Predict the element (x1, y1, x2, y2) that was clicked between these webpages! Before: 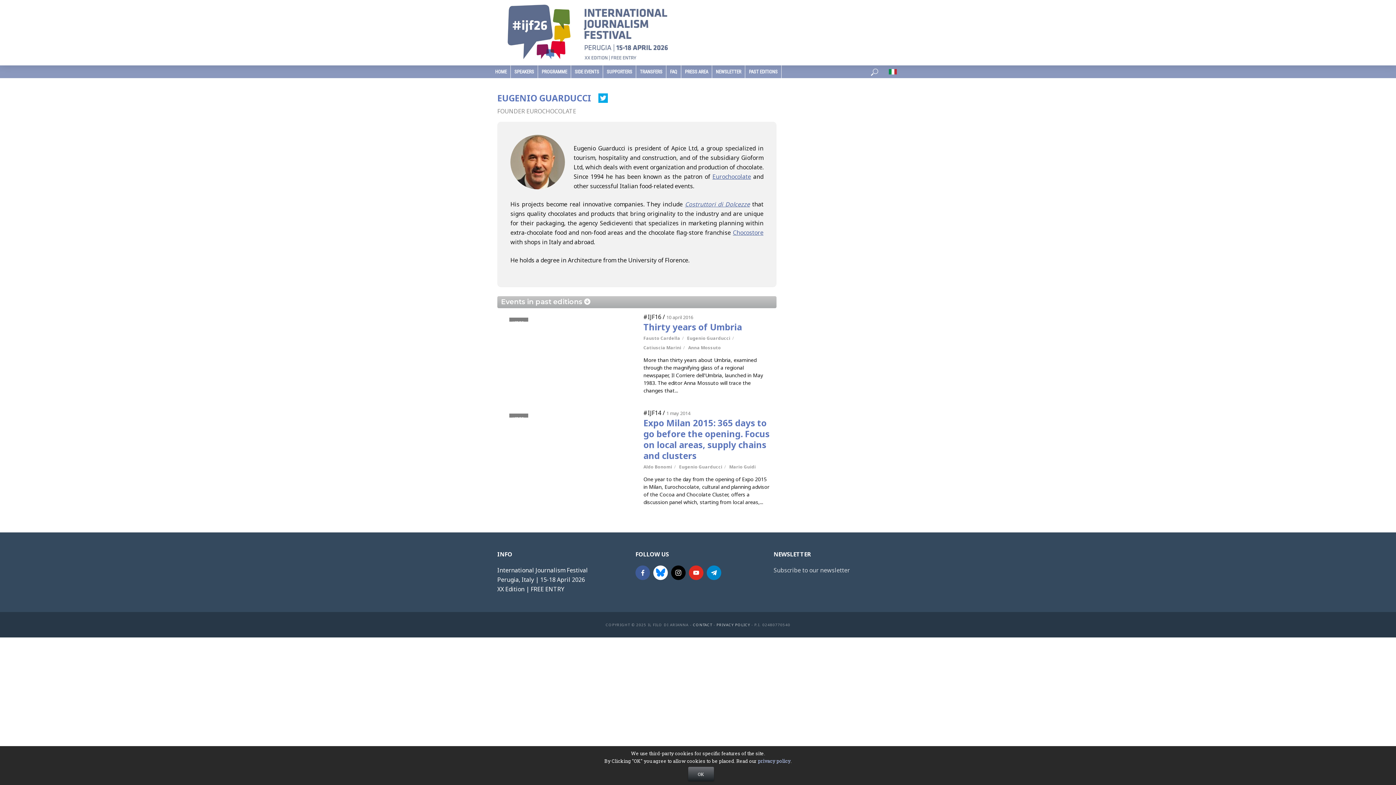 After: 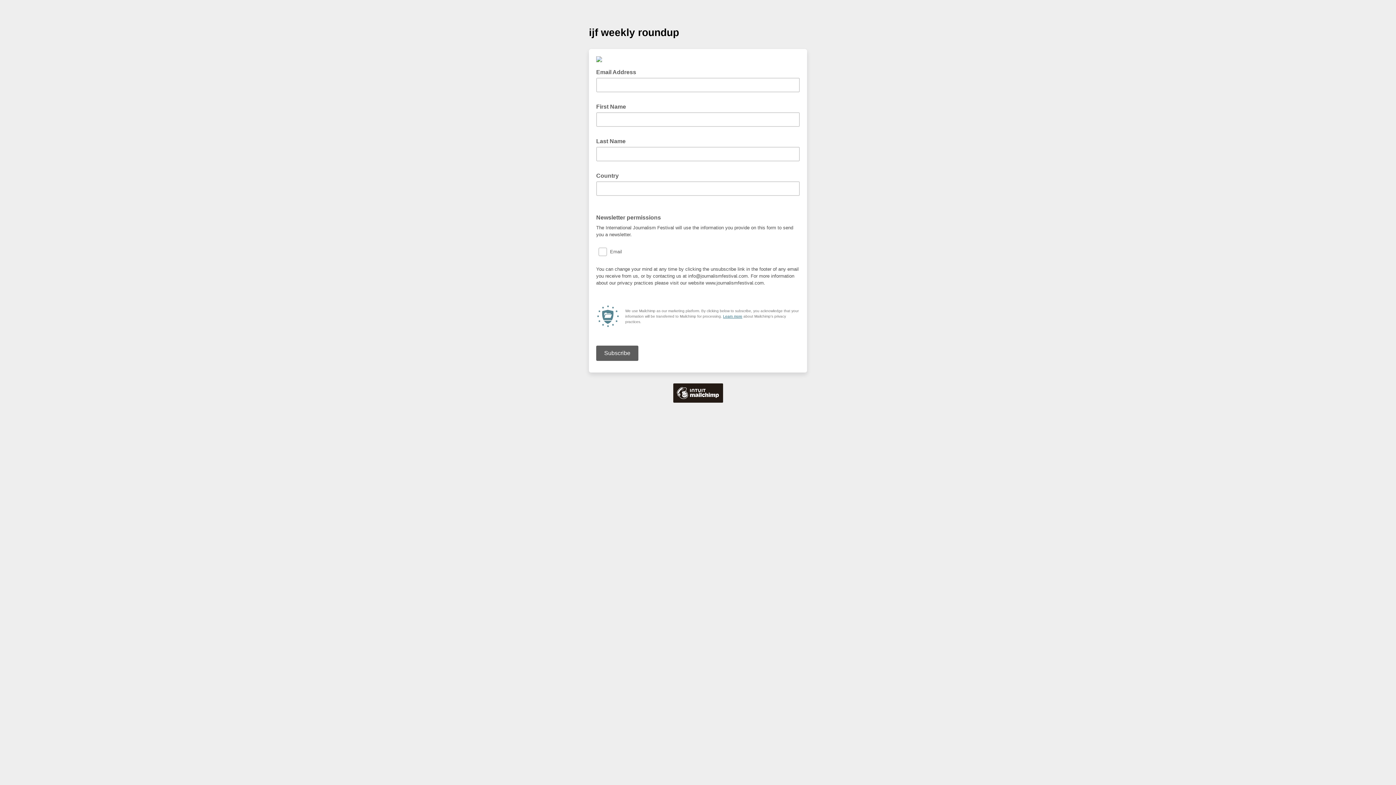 Action: label: Subscribe to our newsletter bbox: (773, 566, 850, 574)